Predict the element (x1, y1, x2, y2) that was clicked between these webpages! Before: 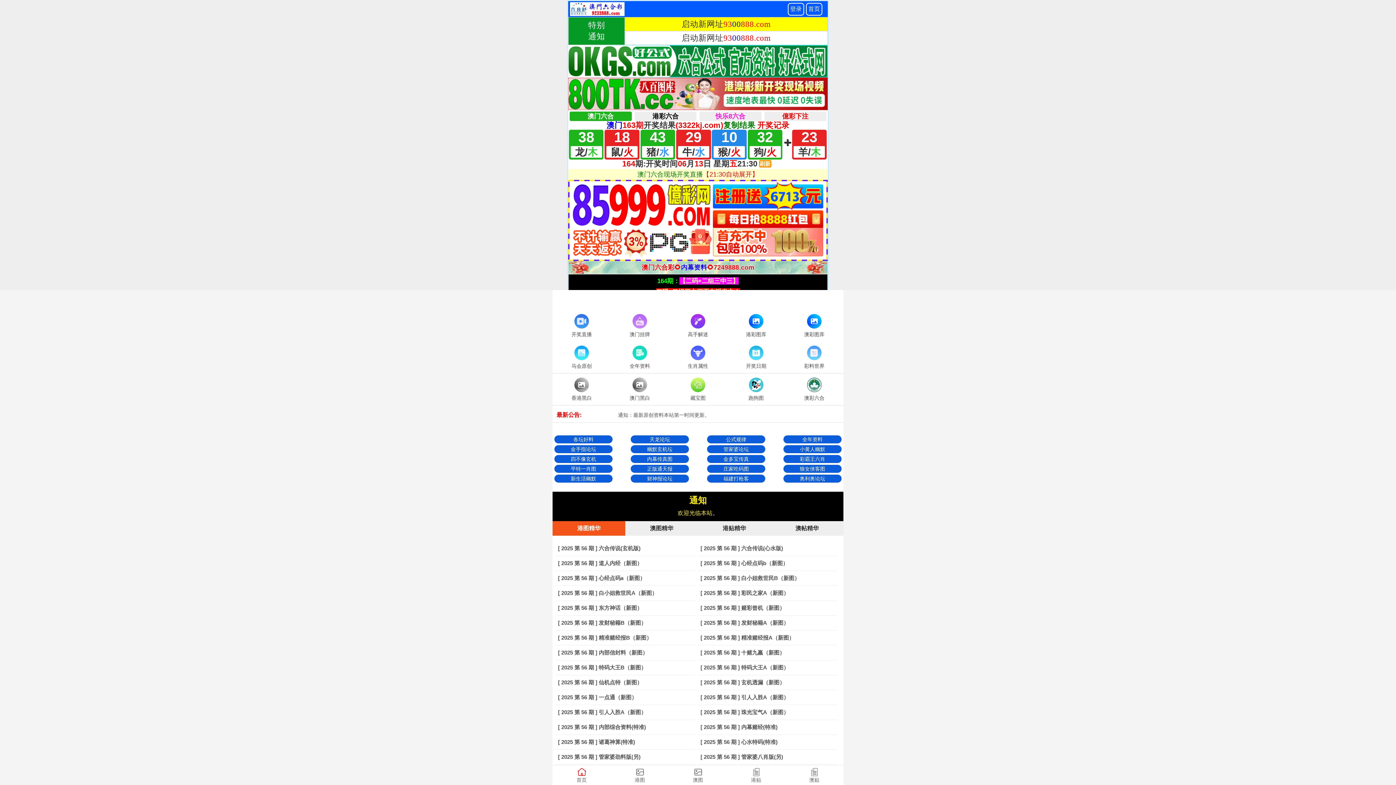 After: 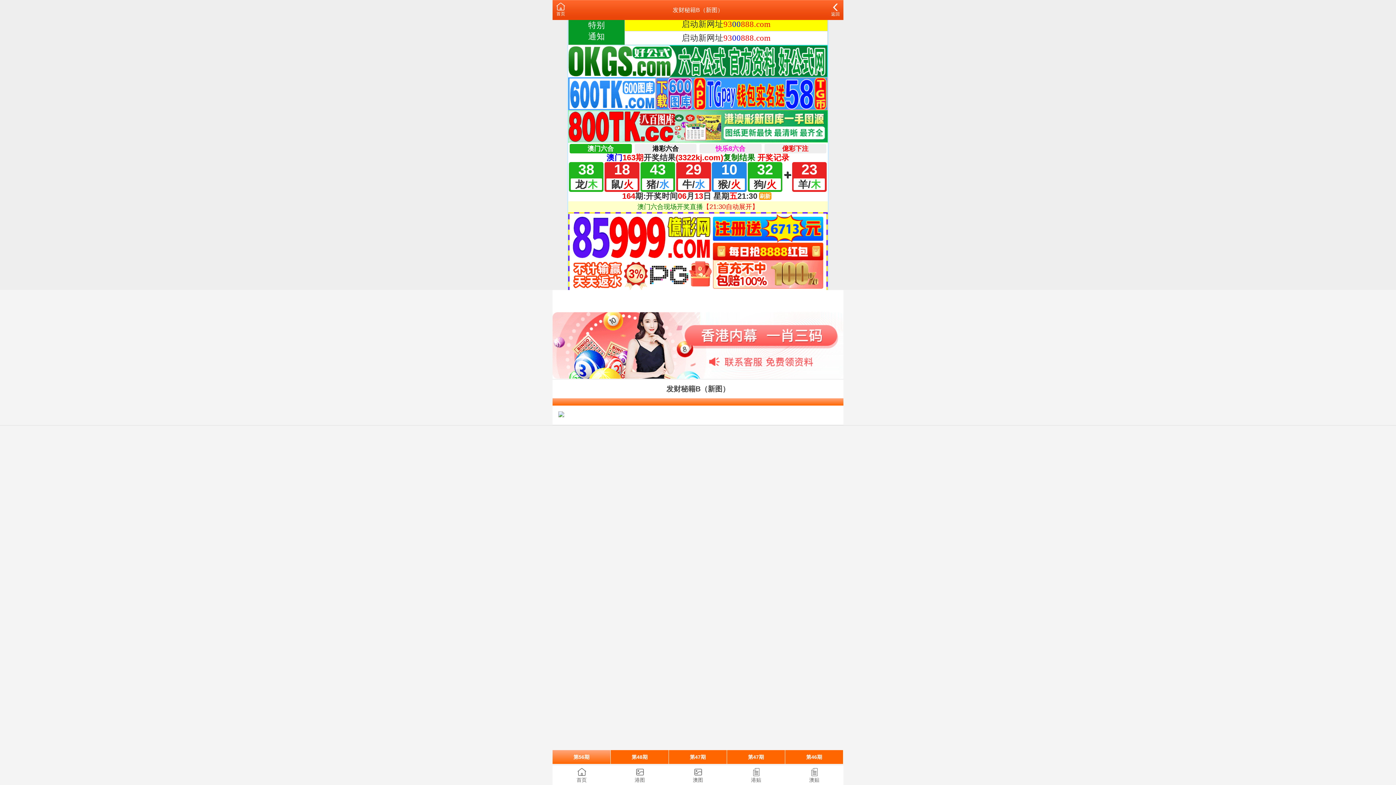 Action: label: [ 2025 第 56 期 ] 发财秘籍B（新图） bbox: (558, 620, 646, 626)